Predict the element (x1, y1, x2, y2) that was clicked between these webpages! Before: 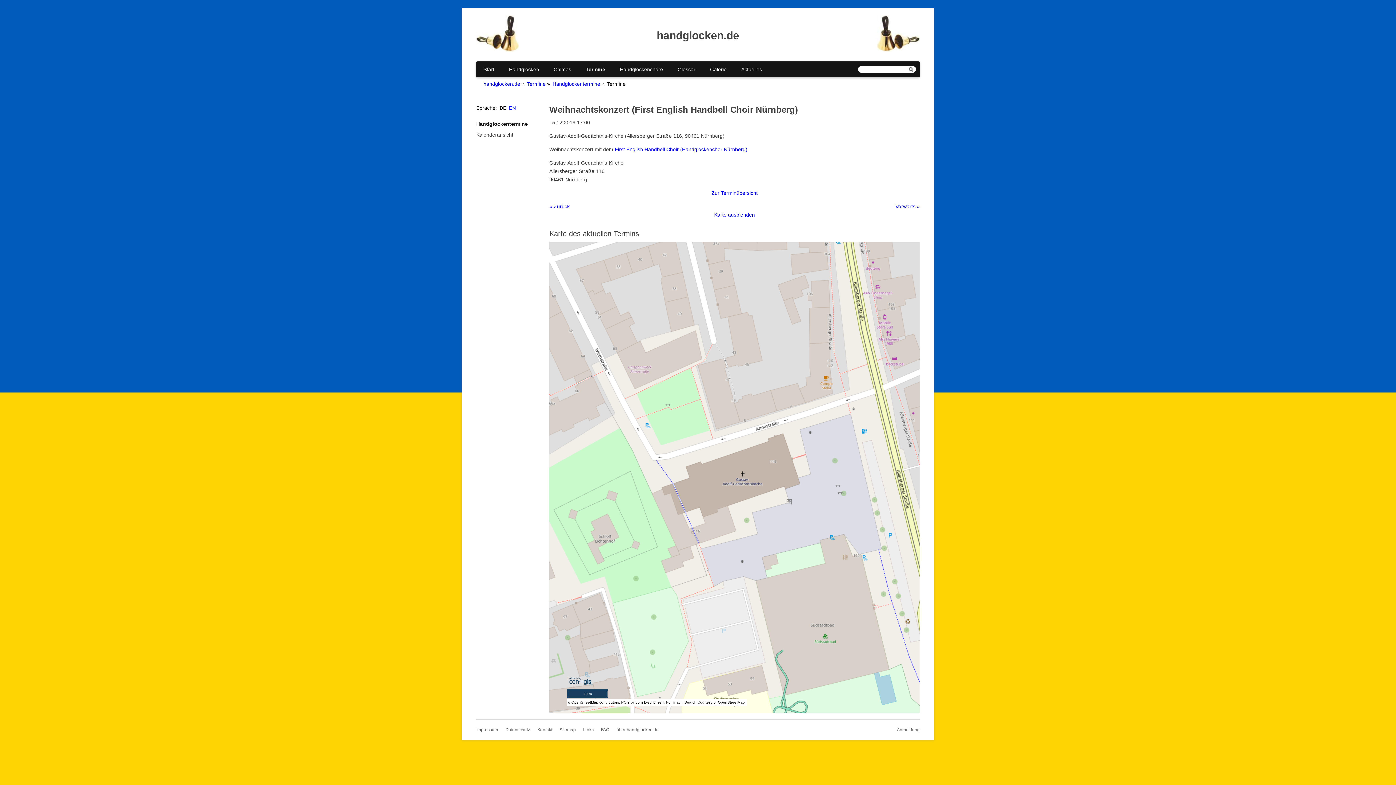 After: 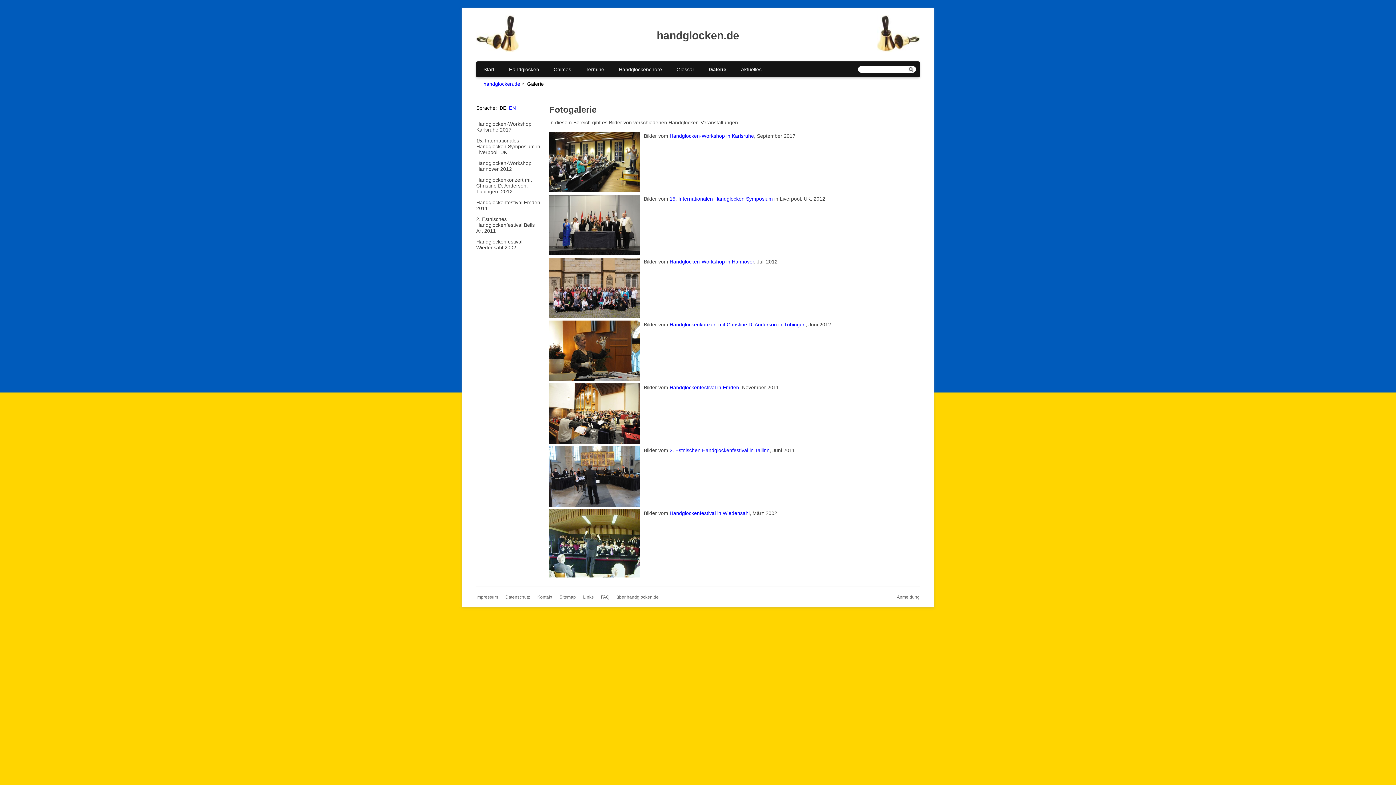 Action: bbox: (710, 61, 726, 77) label: Galerie